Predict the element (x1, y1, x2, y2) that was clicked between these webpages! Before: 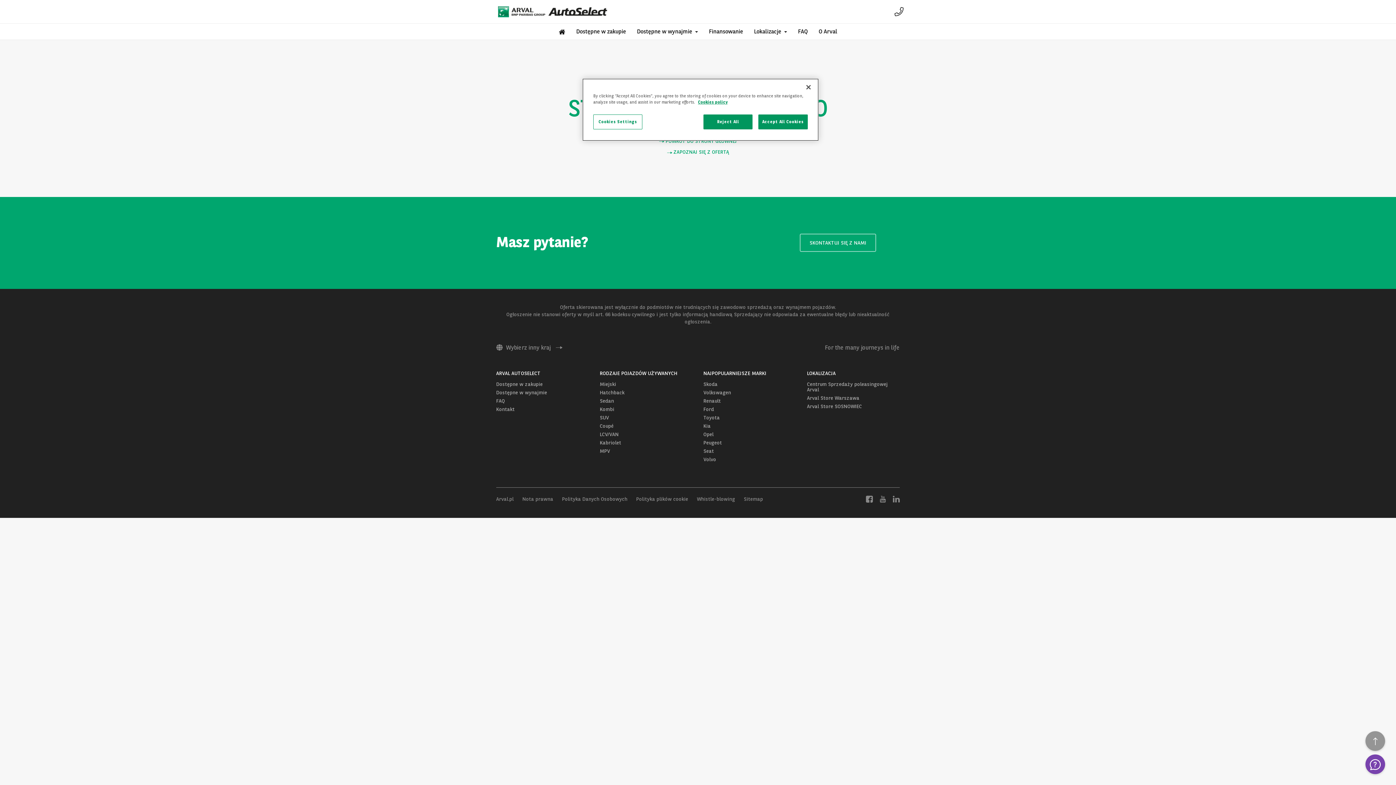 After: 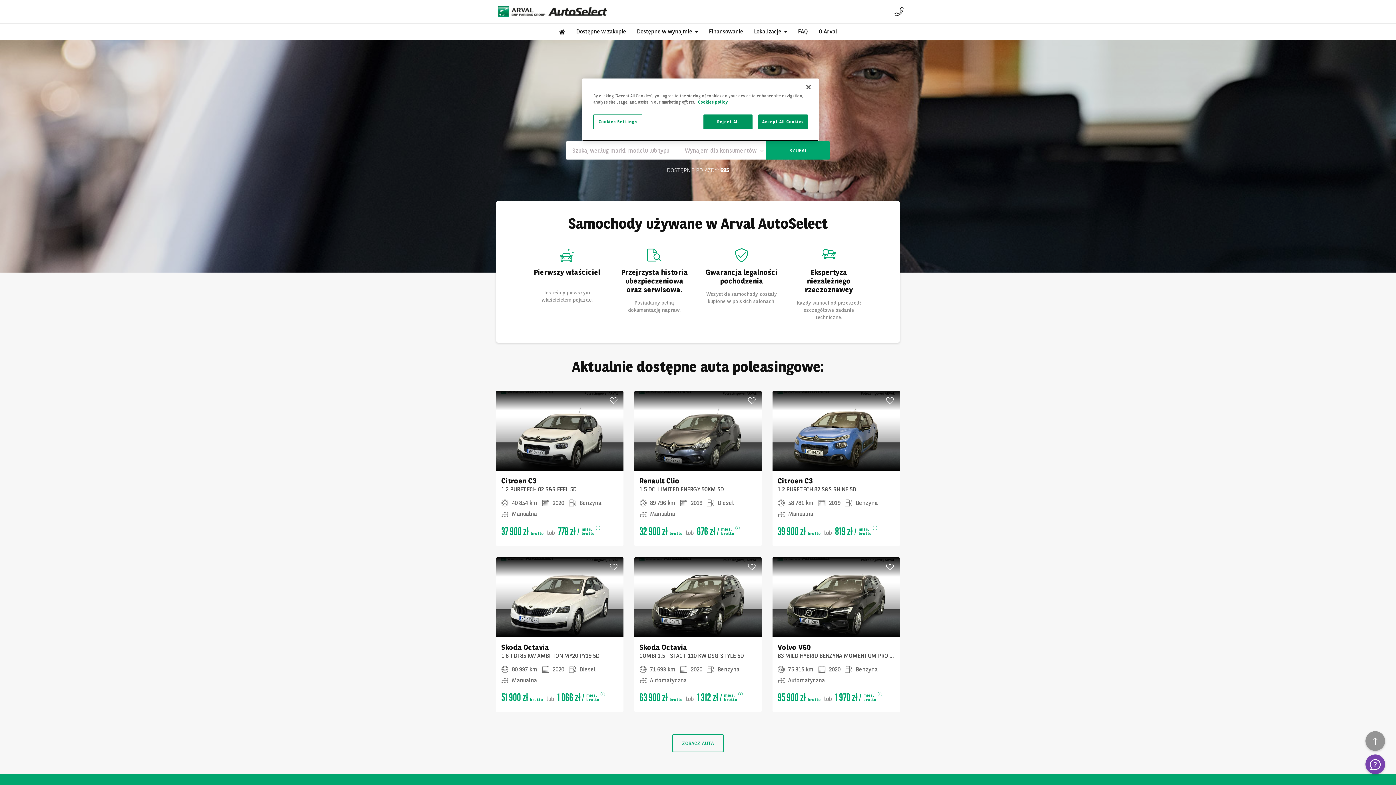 Action: label:  POWRÓT DO STRONY GŁÓWNEJ bbox: (653, 138, 742, 144)